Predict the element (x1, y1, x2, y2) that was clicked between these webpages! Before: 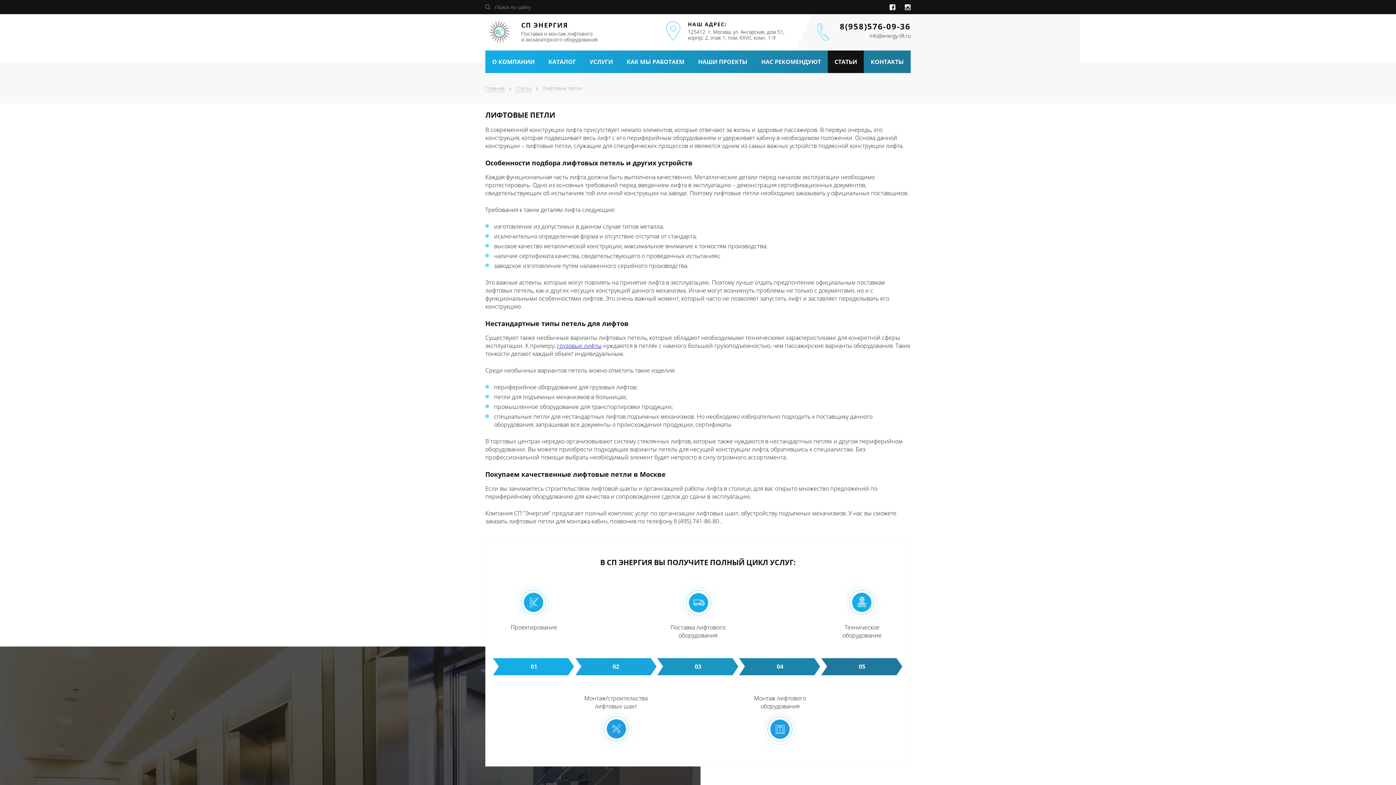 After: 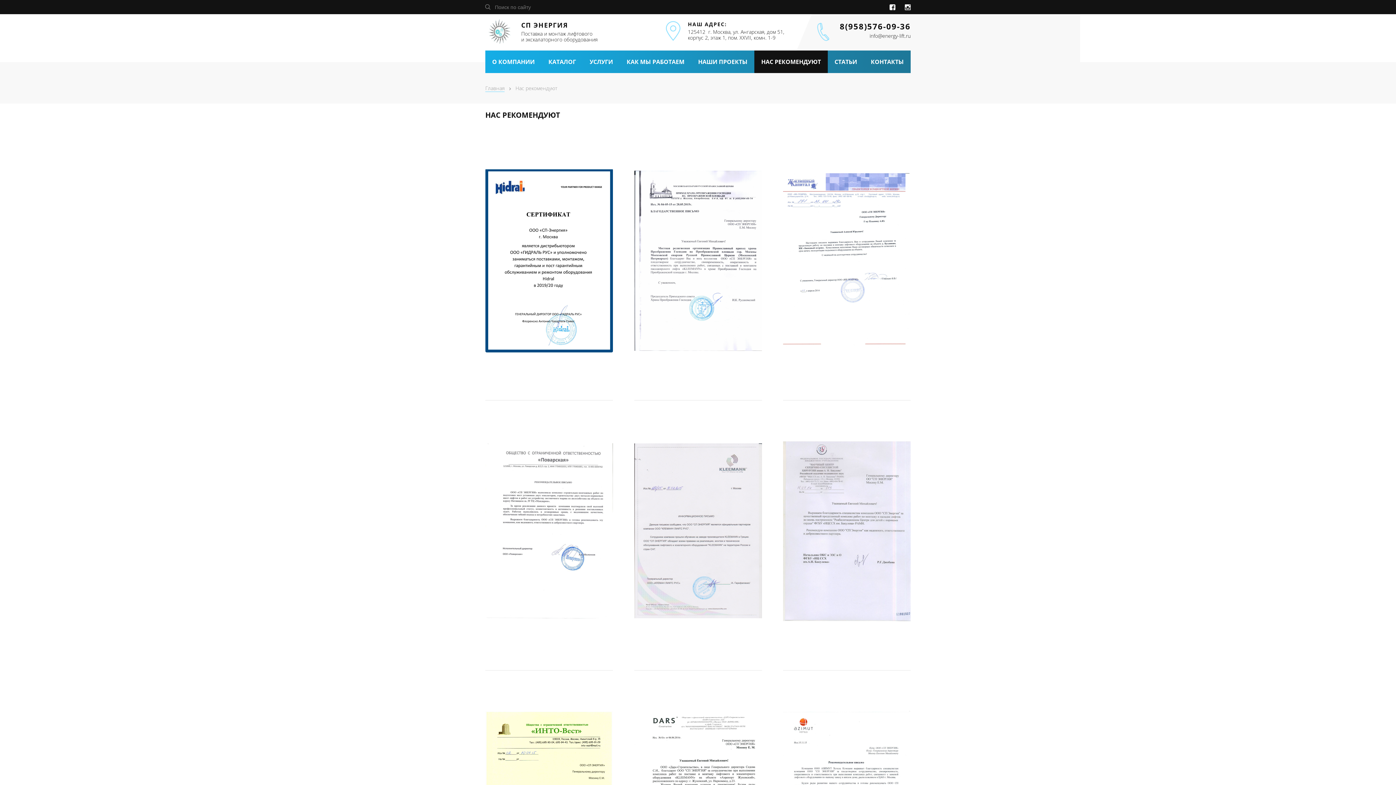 Action: label: НАС РЕКОМЕНДУЮТ bbox: (754, 50, 827, 72)